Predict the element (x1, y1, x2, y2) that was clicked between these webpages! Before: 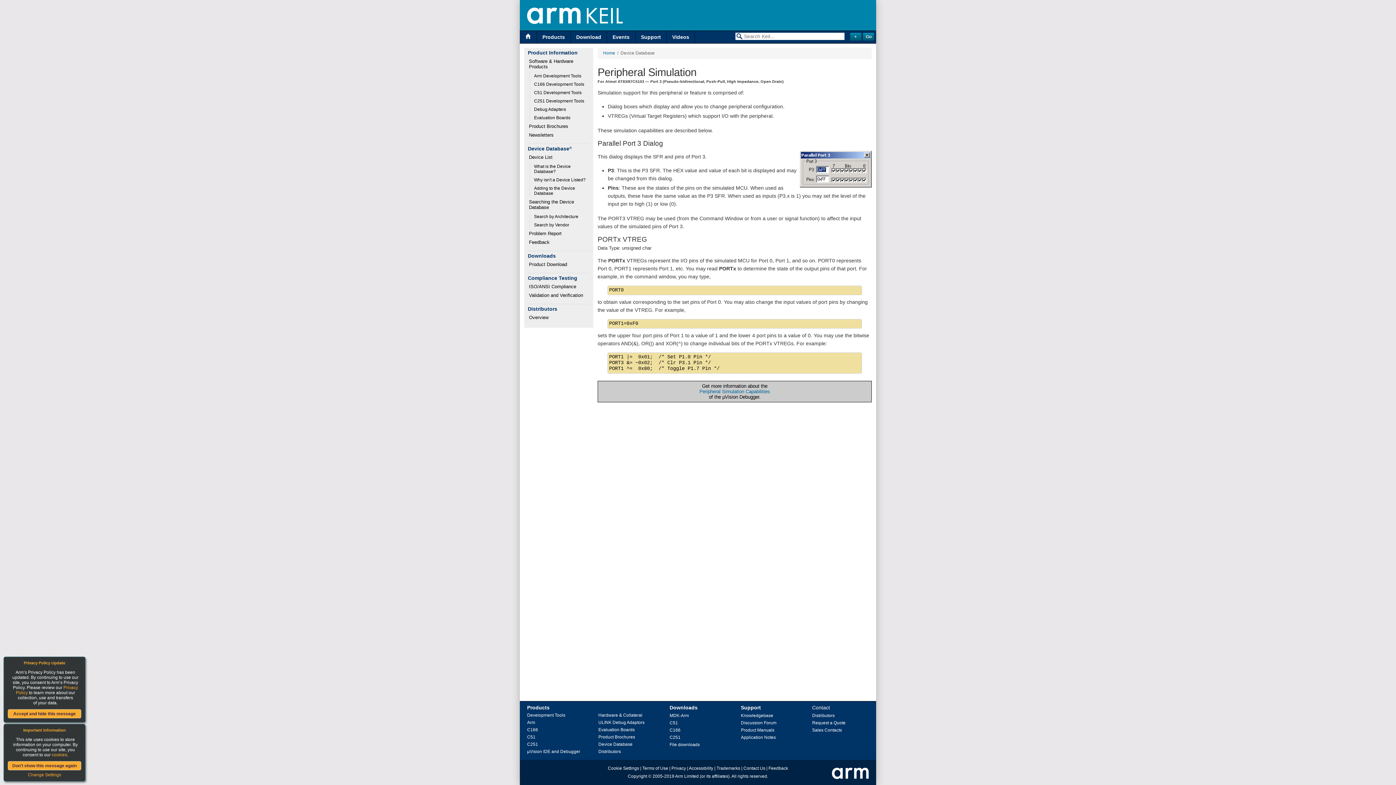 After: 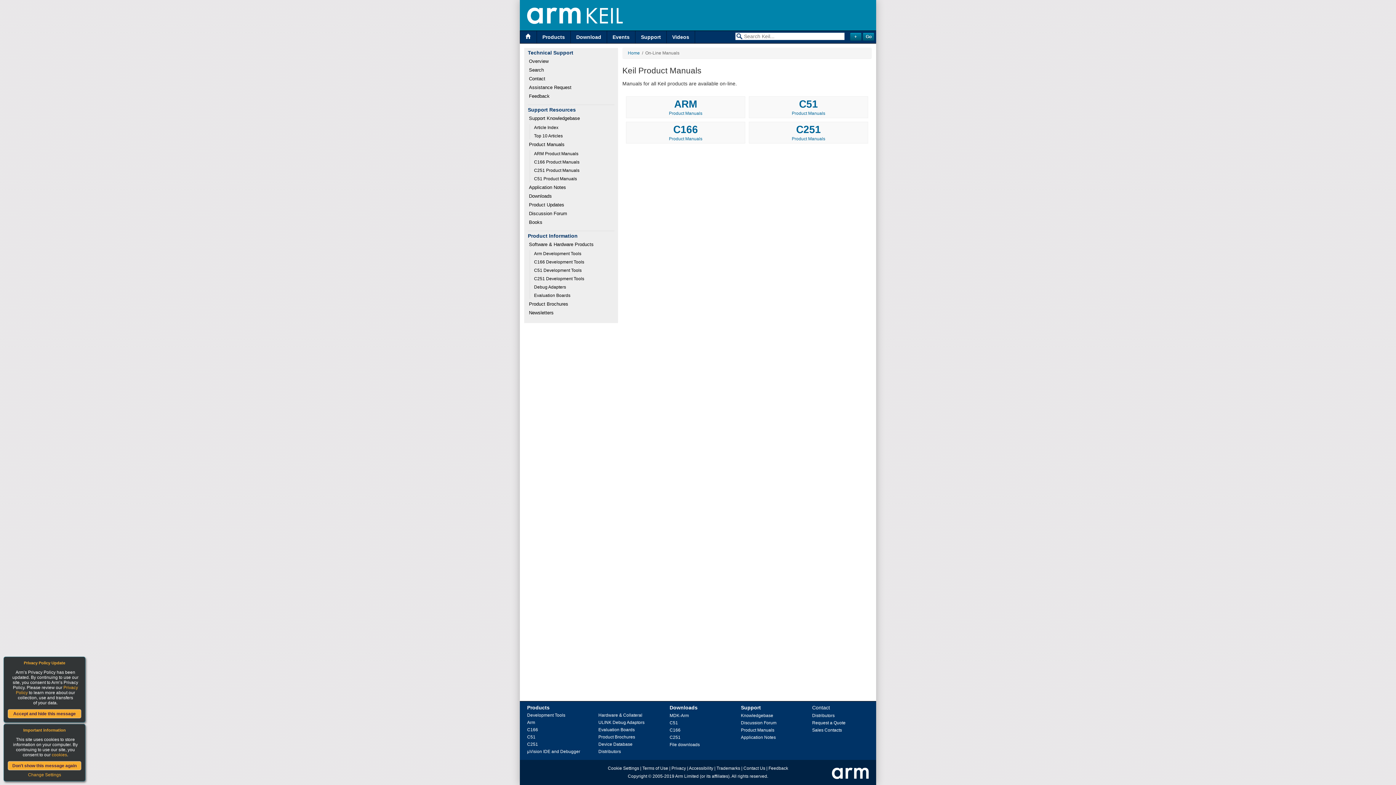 Action: label: Product Manuals bbox: (741, 728, 774, 733)